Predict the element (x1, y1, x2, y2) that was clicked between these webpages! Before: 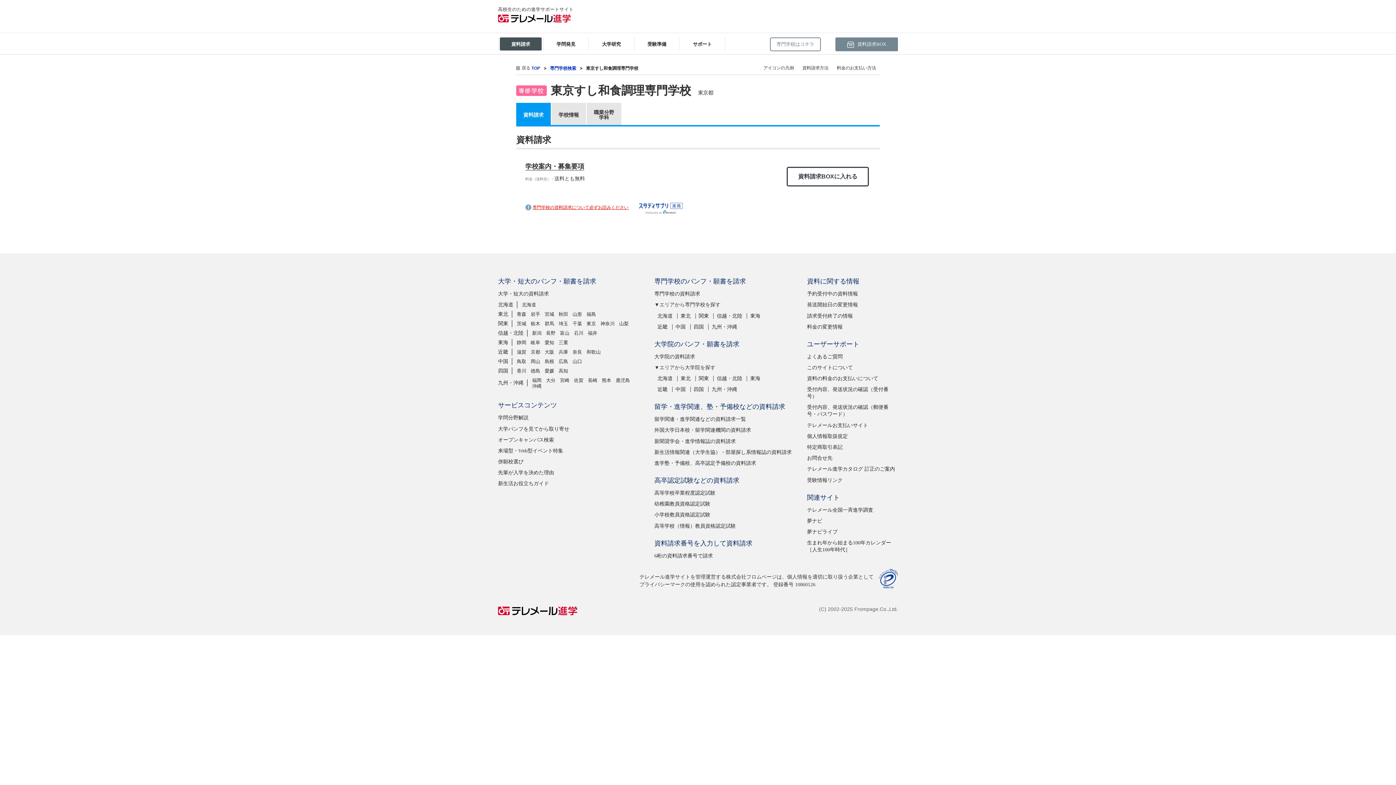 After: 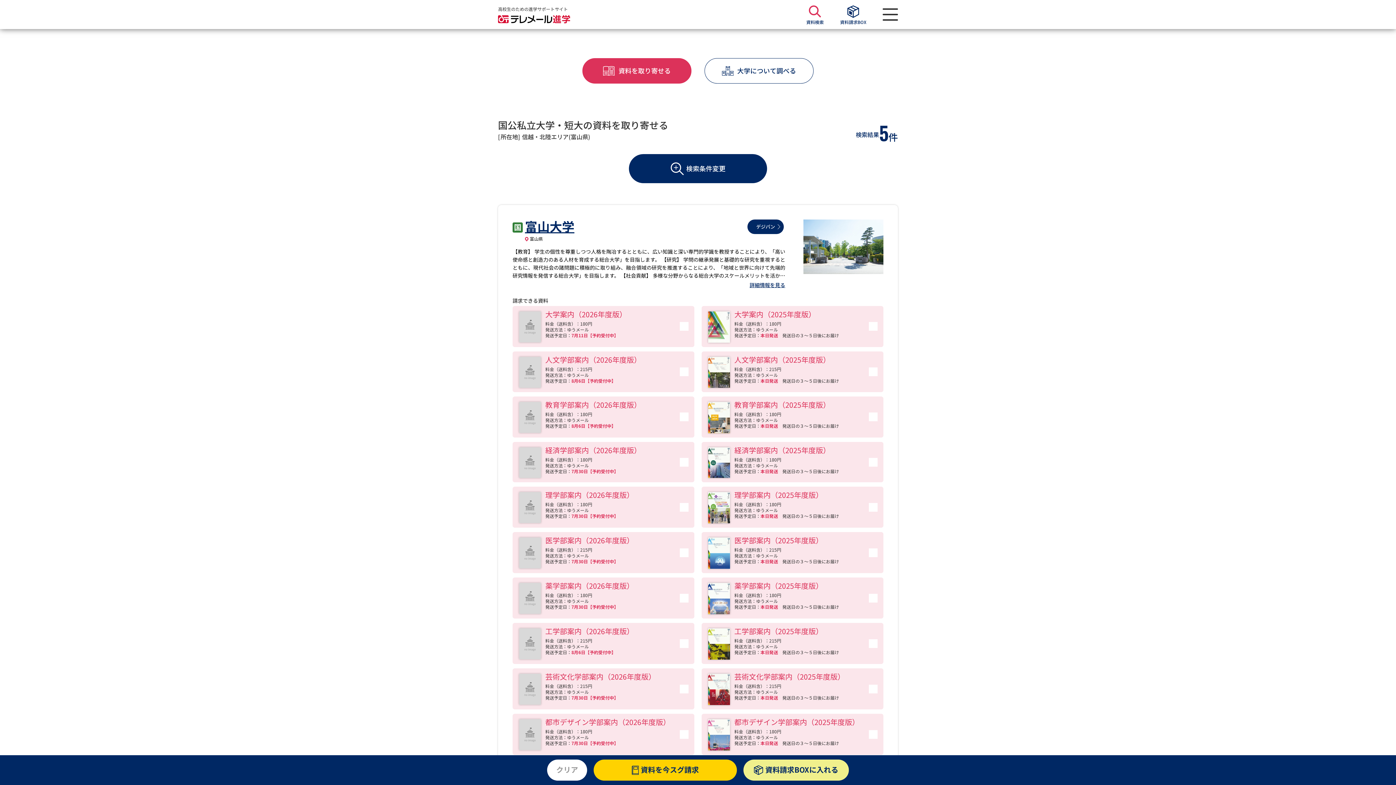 Action: bbox: (560, 330, 569, 336) label: 富山